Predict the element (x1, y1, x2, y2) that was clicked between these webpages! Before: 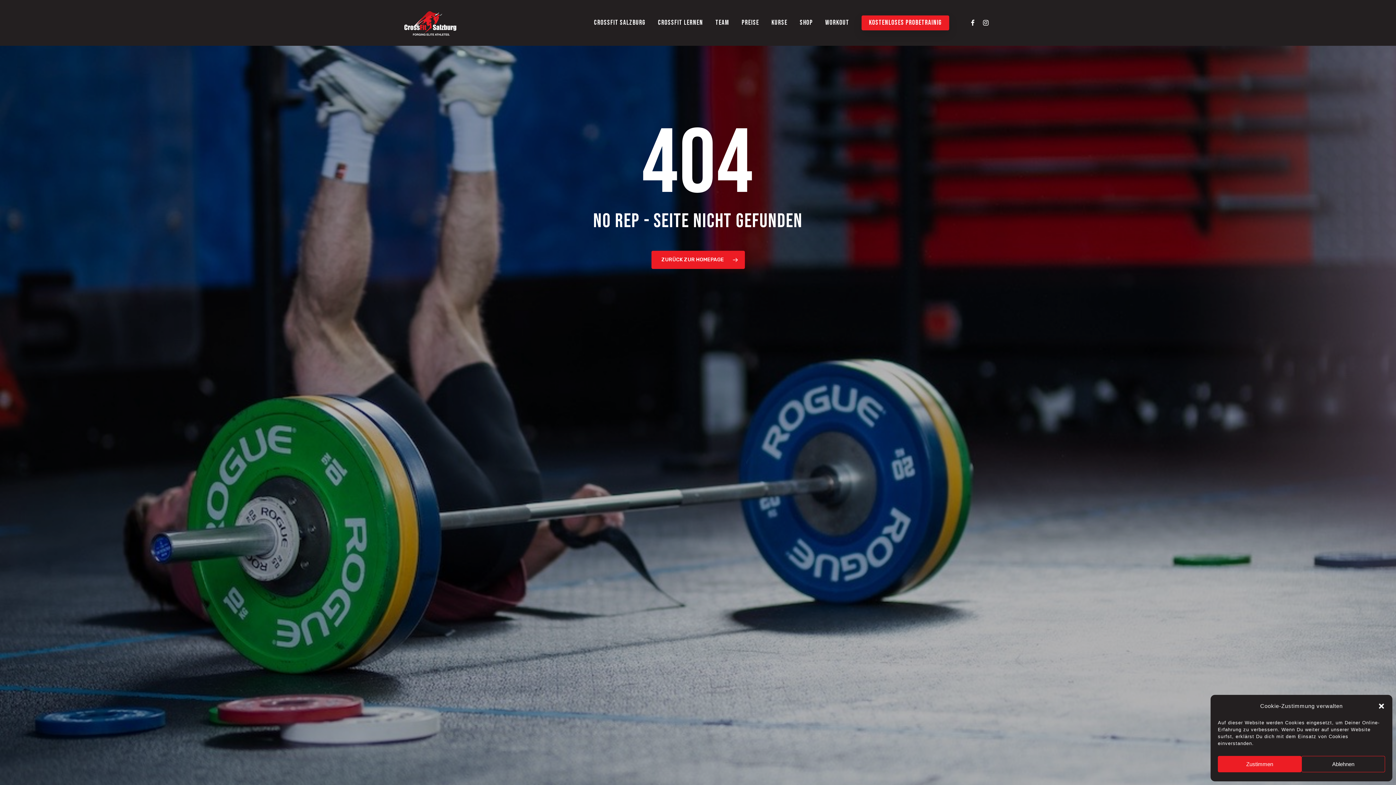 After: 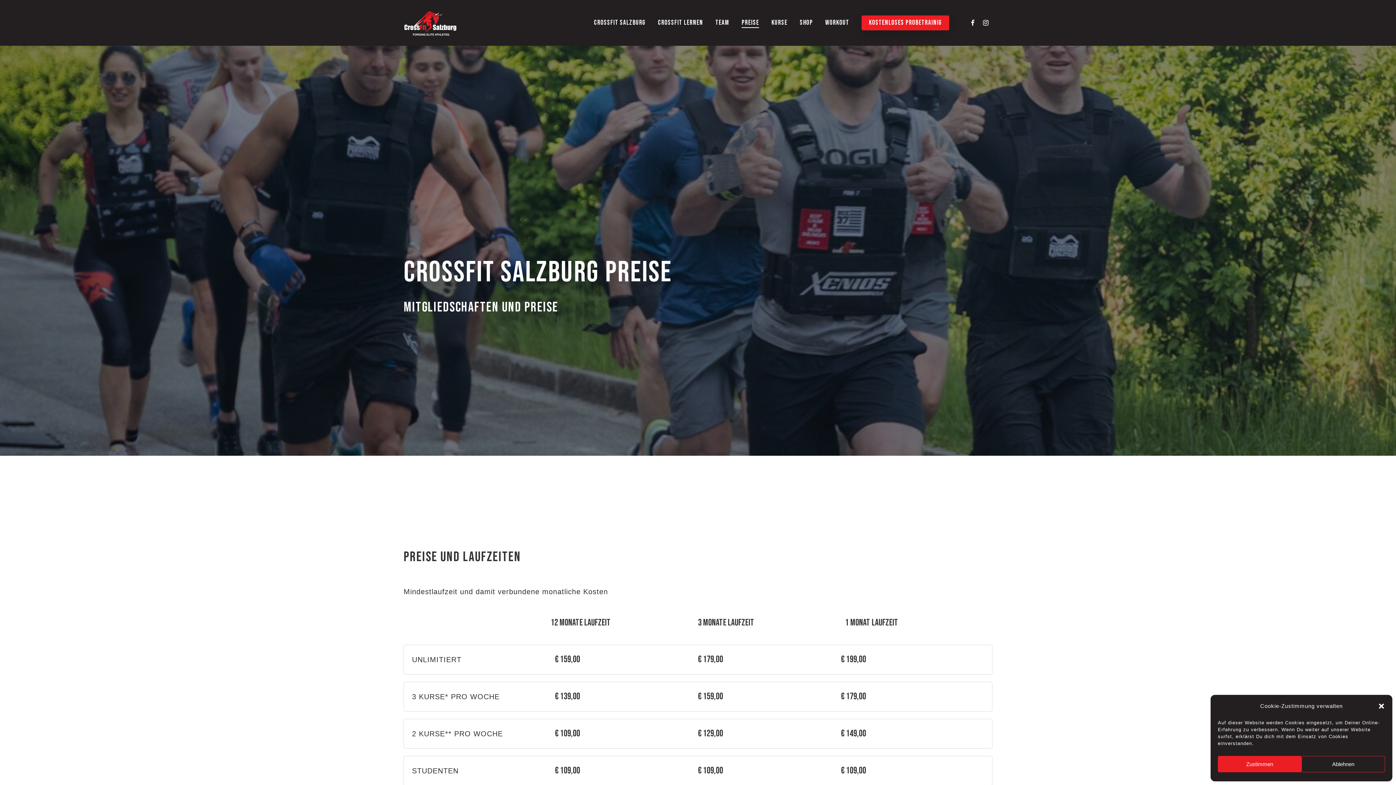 Action: bbox: (741, 18, 759, 27) label: PREISE